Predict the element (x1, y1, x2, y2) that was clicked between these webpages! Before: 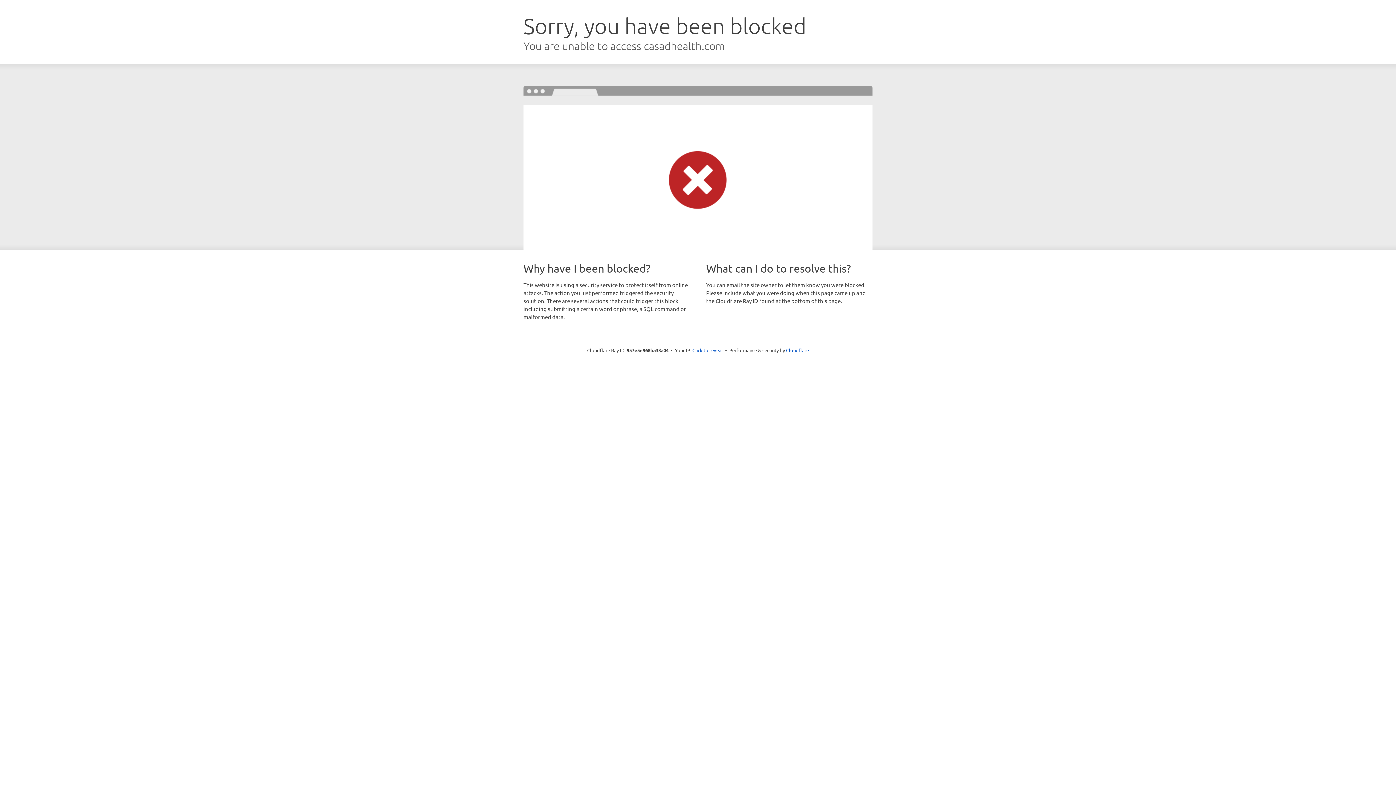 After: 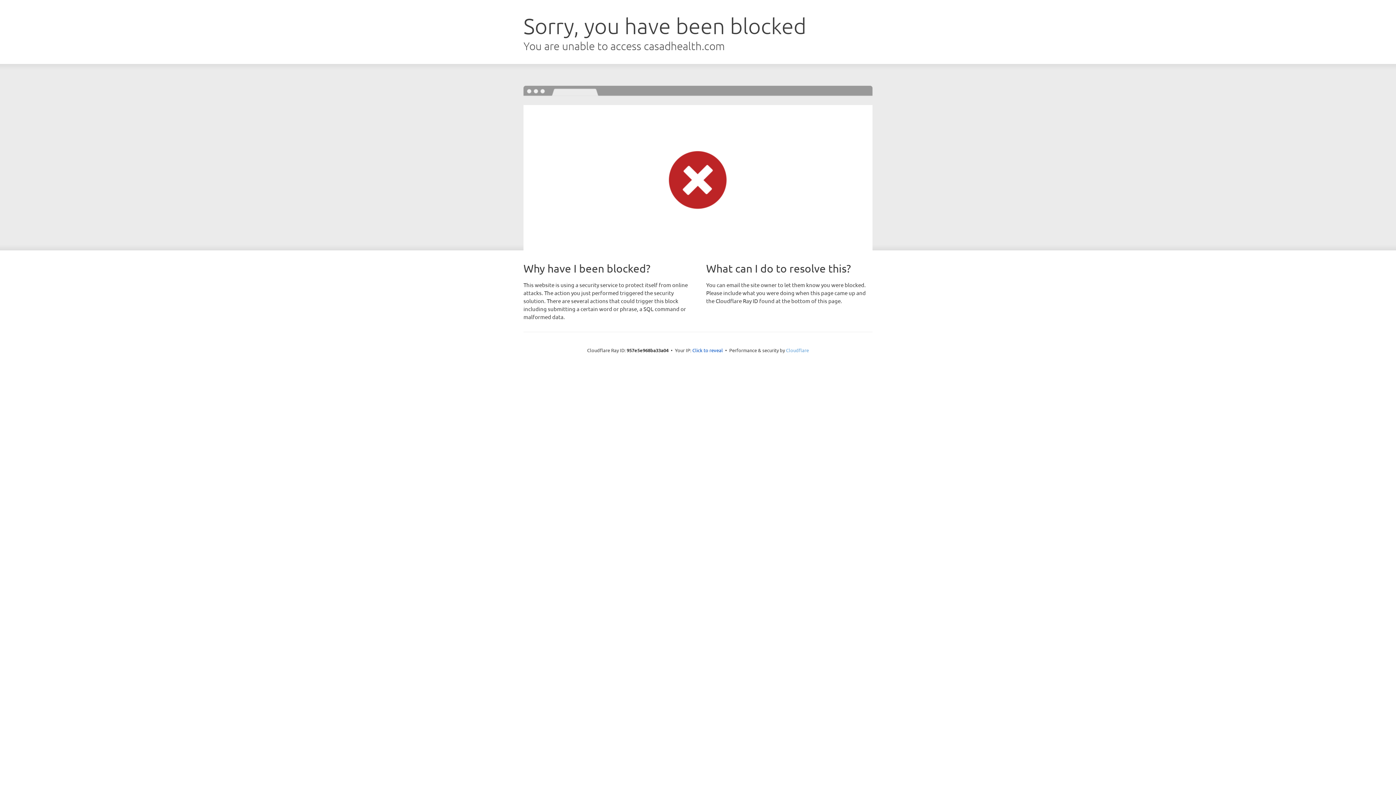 Action: bbox: (786, 347, 809, 353) label: Cloudflare